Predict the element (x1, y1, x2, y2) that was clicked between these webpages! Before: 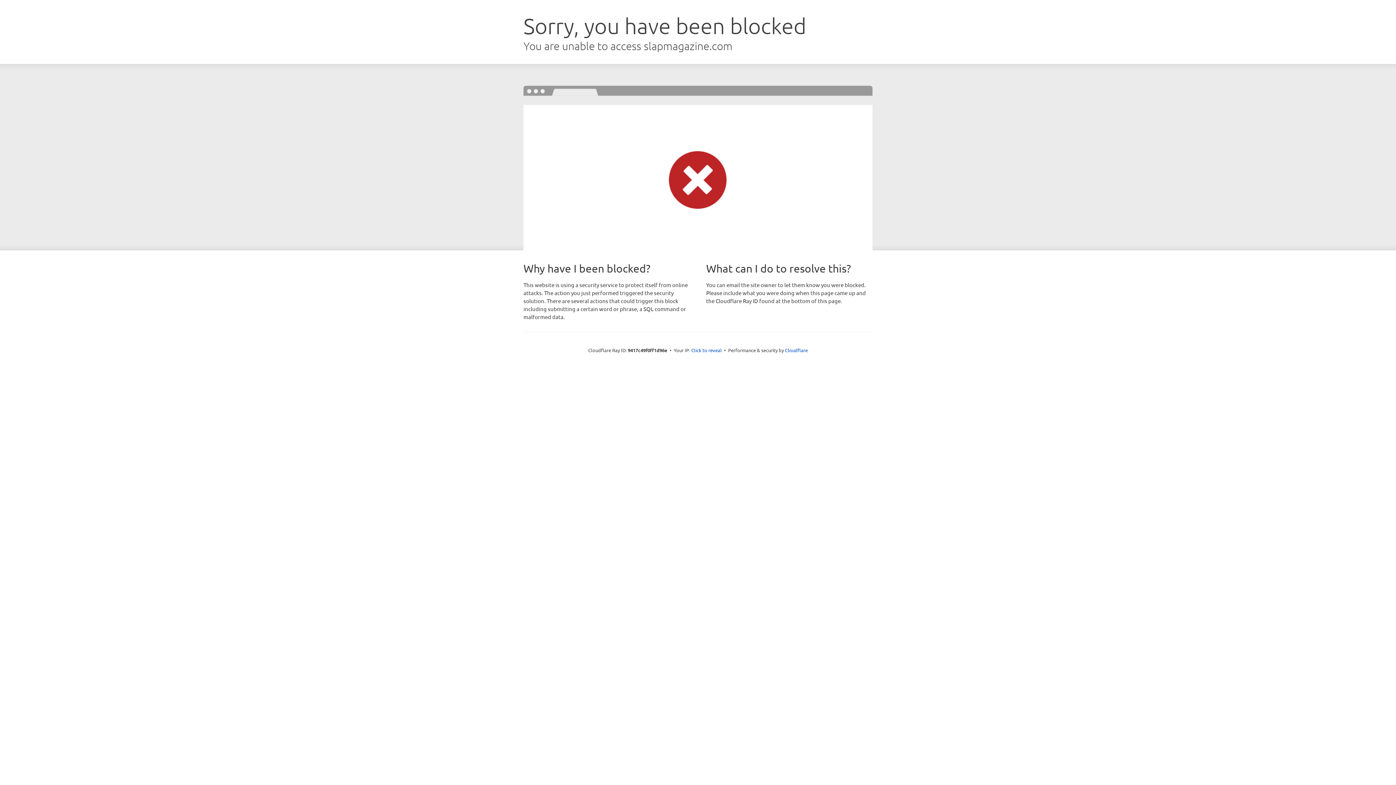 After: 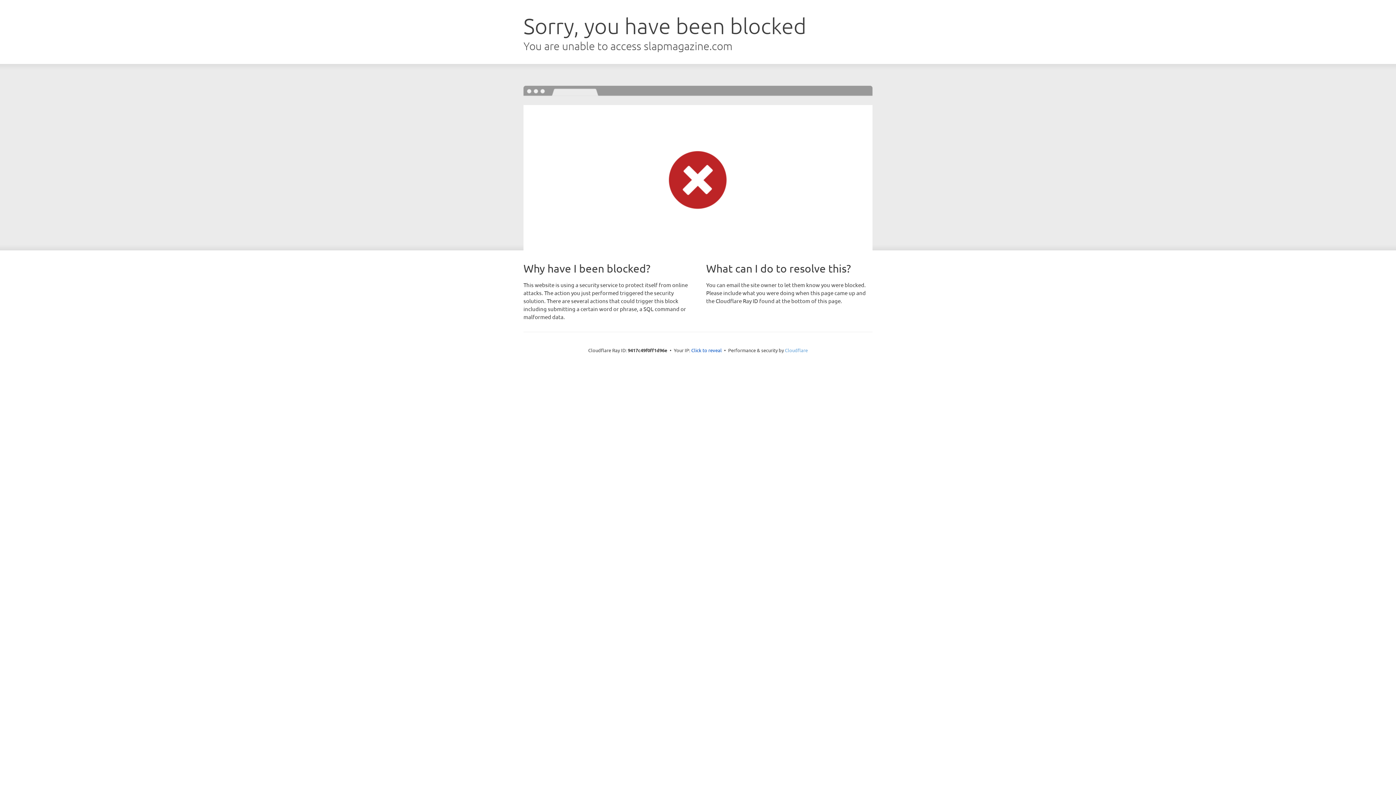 Action: label: Cloudflare bbox: (785, 347, 808, 353)